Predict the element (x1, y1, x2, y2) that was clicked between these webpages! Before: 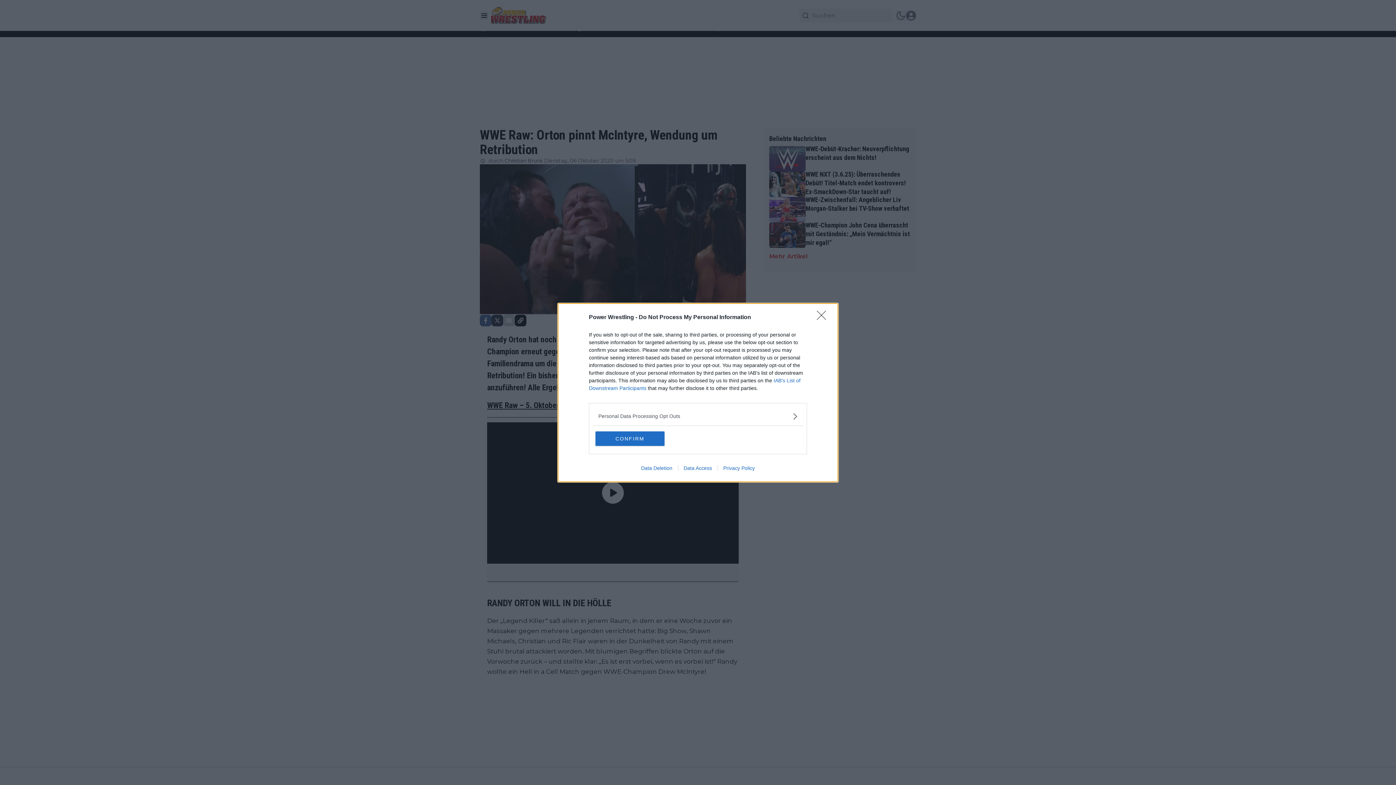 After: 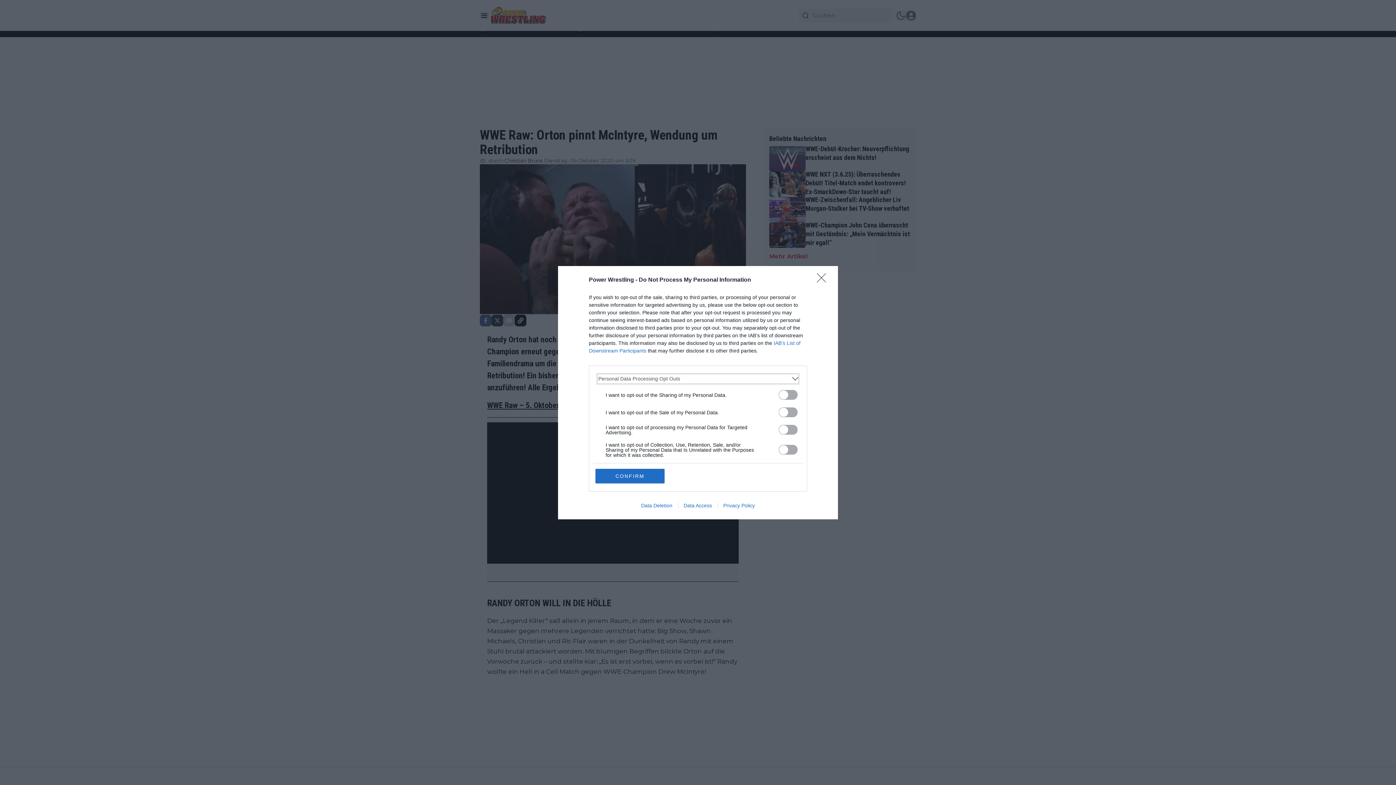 Action: label: Opt-Outs bbox: (598, 412, 797, 420)